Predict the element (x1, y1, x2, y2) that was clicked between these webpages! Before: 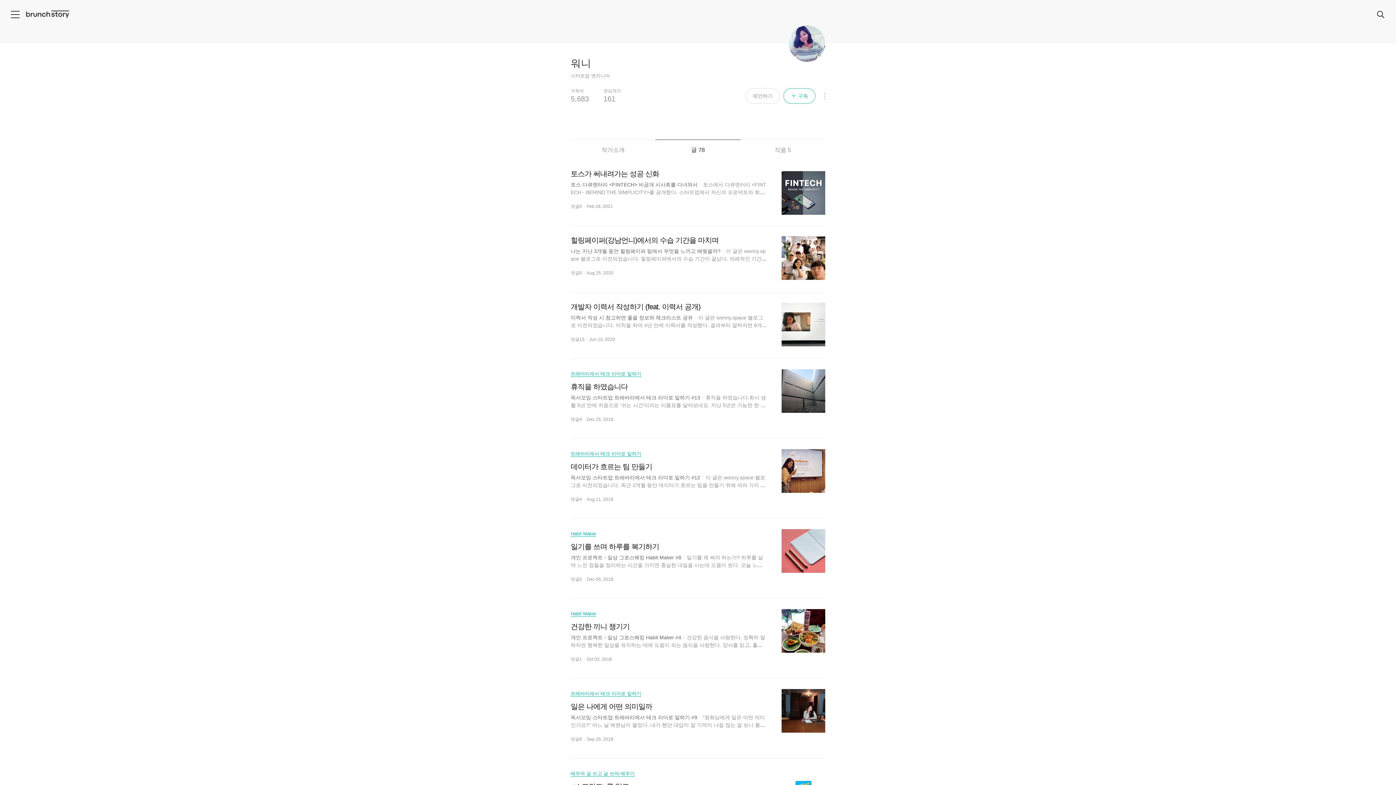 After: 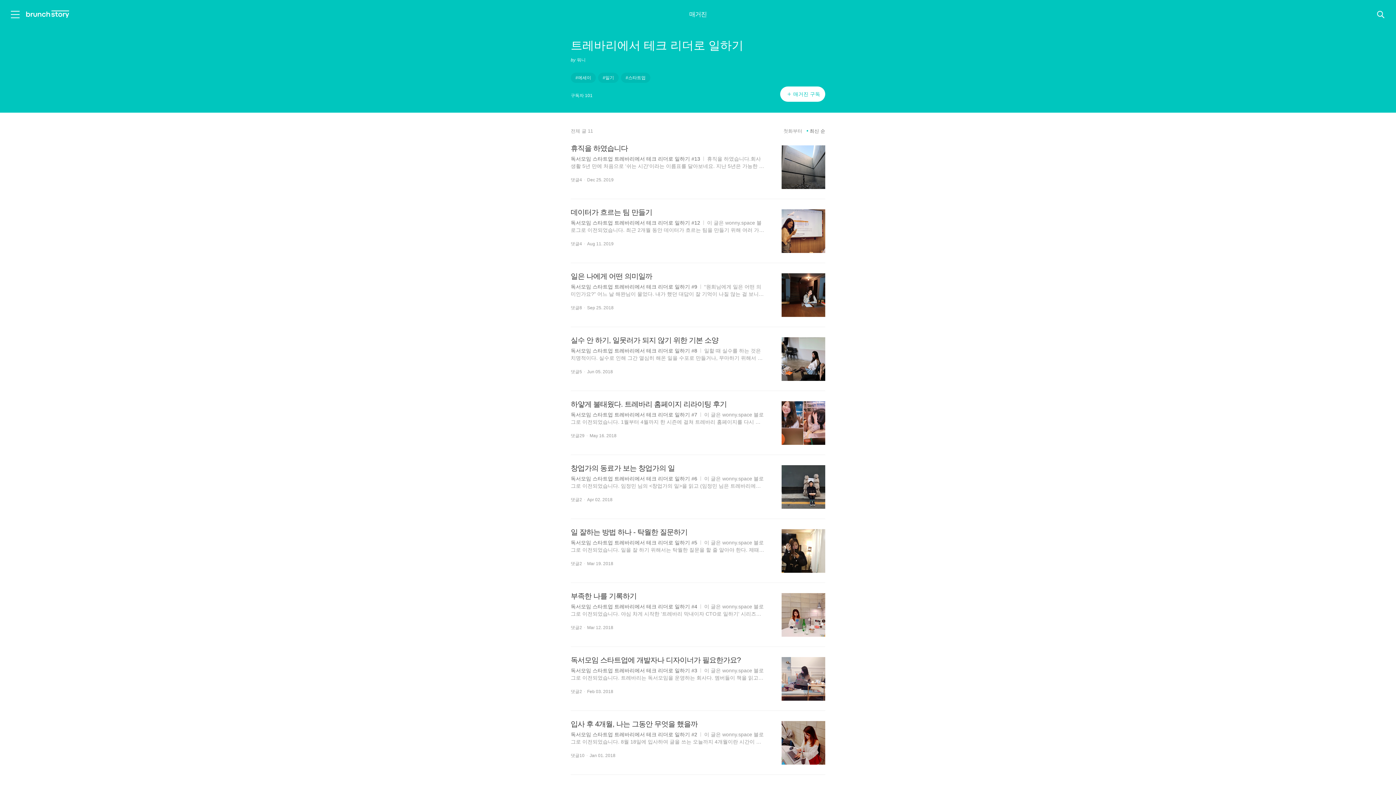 Action: bbox: (570, 450, 641, 457) label: 트레바리에서 테크 리더로 일하기